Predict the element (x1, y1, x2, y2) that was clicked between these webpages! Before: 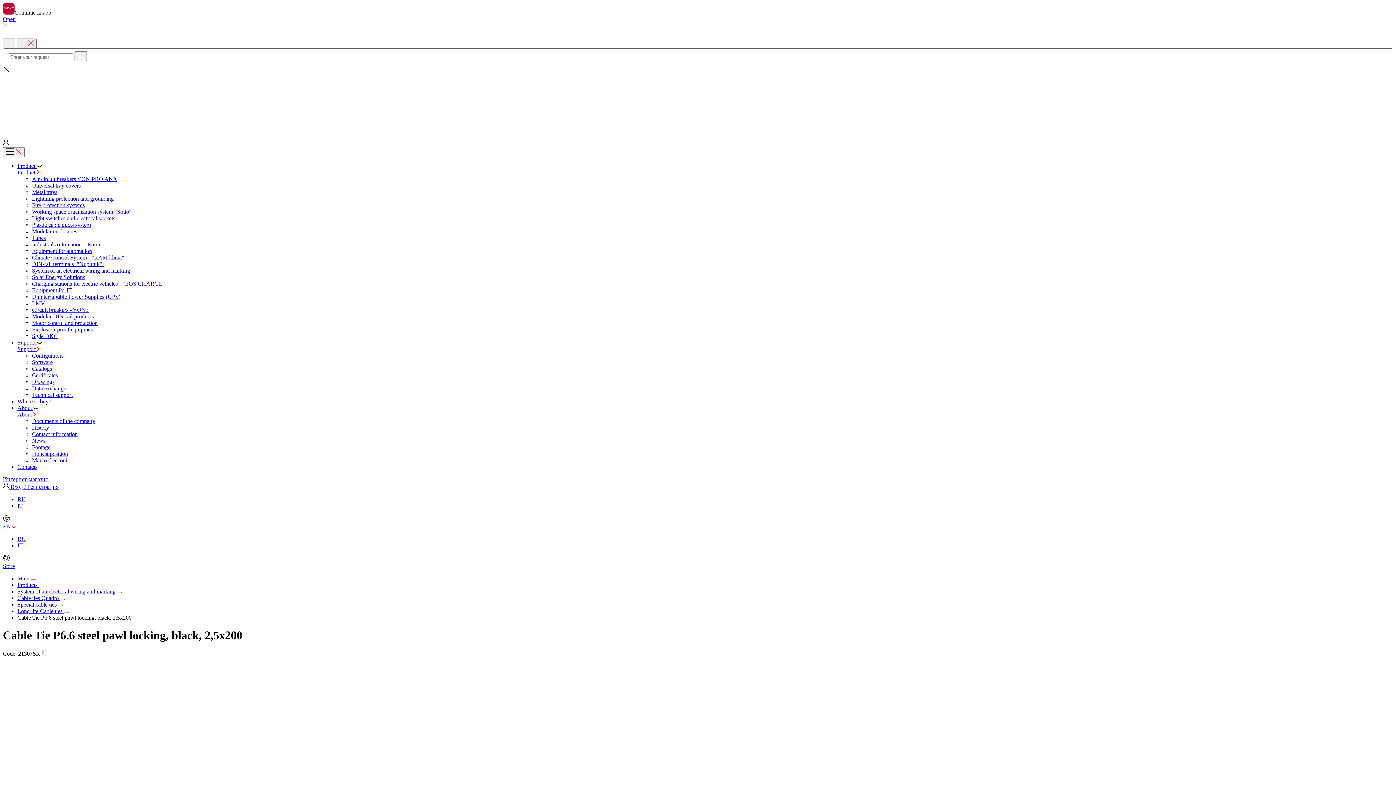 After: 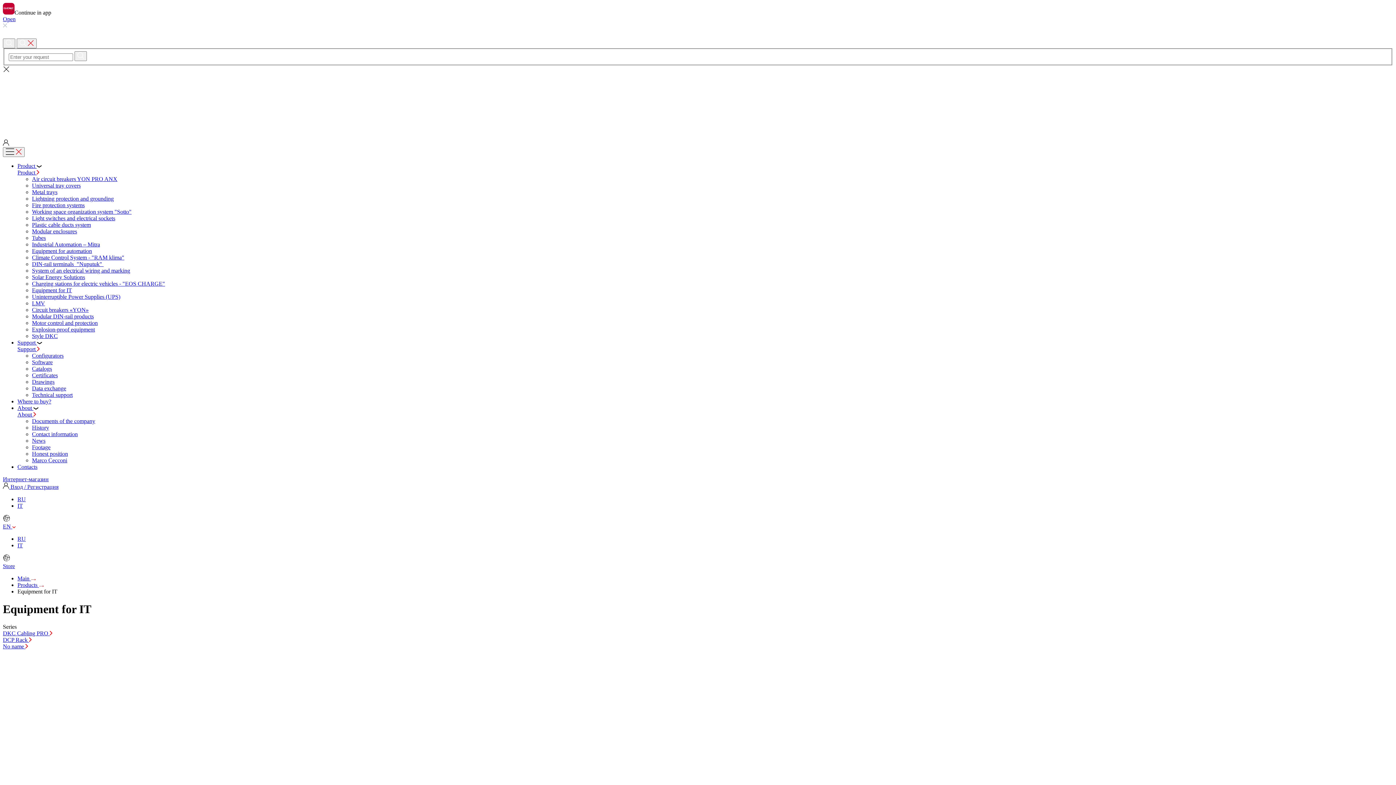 Action: label: Equipment for IT bbox: (32, 287, 72, 293)